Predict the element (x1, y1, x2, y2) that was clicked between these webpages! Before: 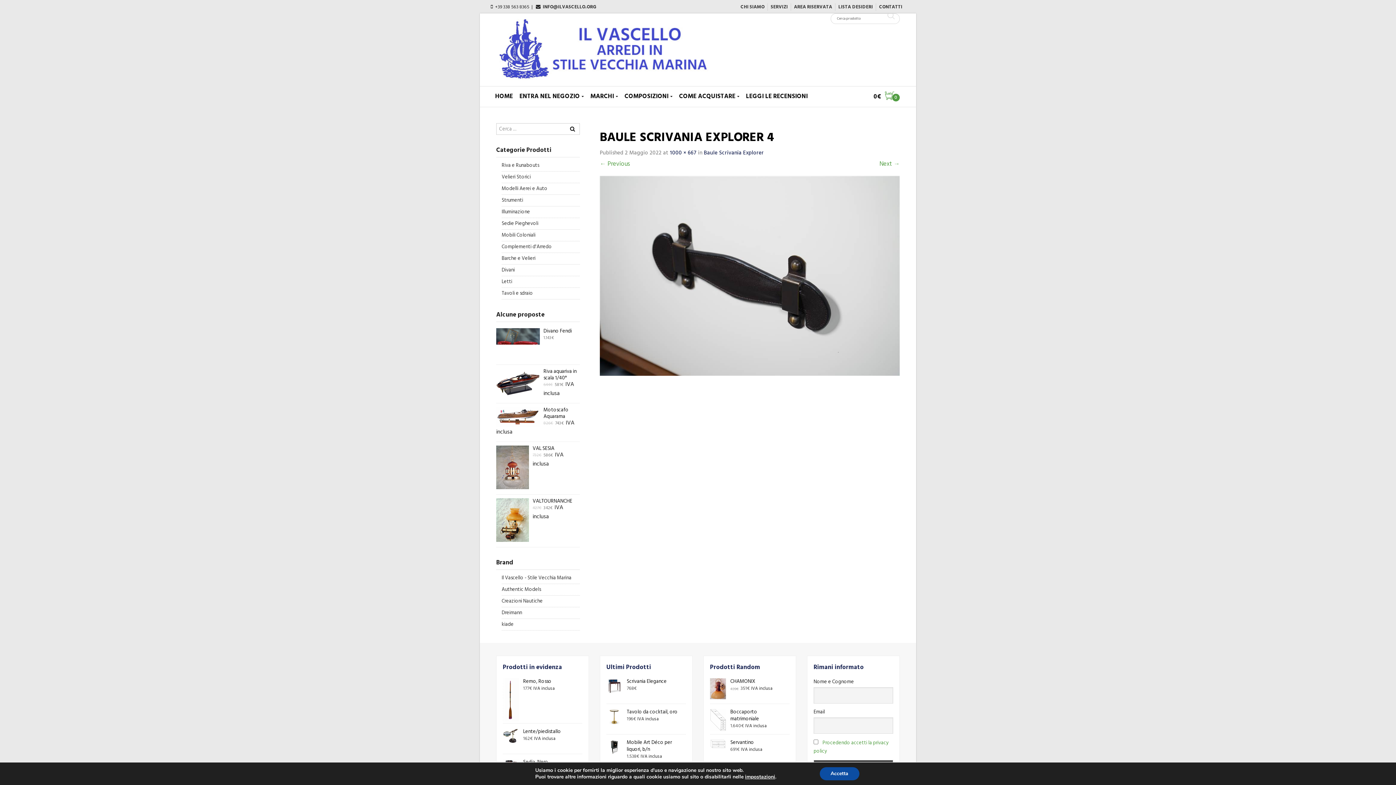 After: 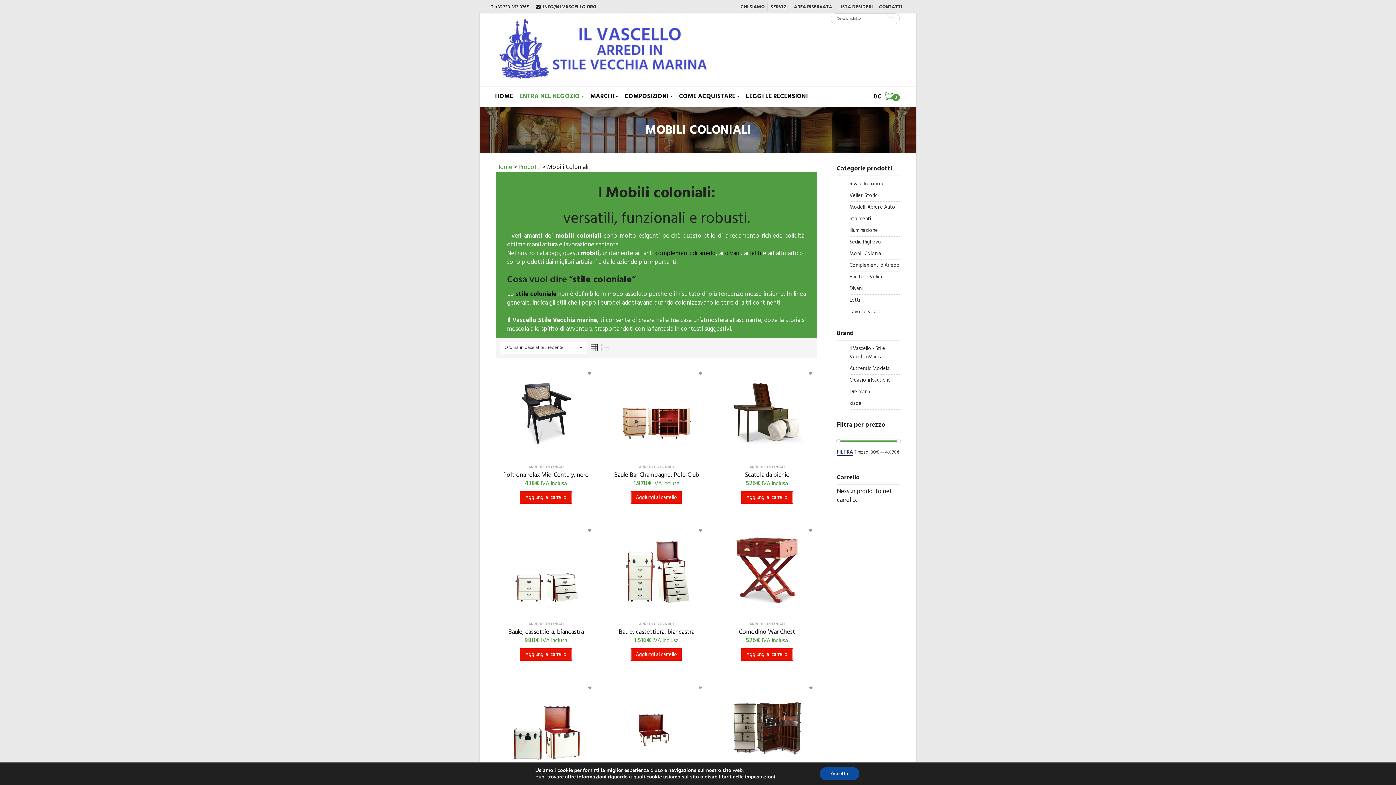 Action: label: Mobili Coloniali bbox: (501, 229, 580, 241)